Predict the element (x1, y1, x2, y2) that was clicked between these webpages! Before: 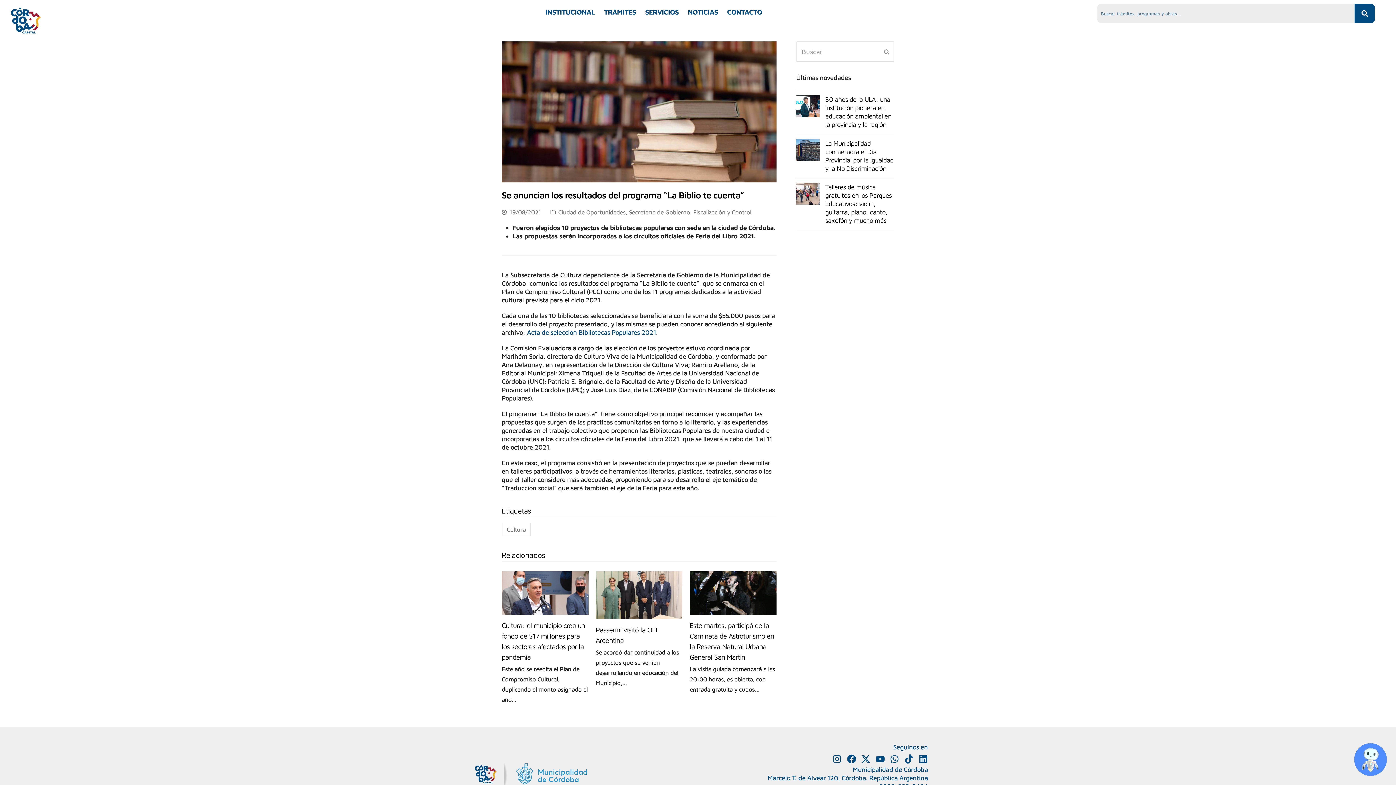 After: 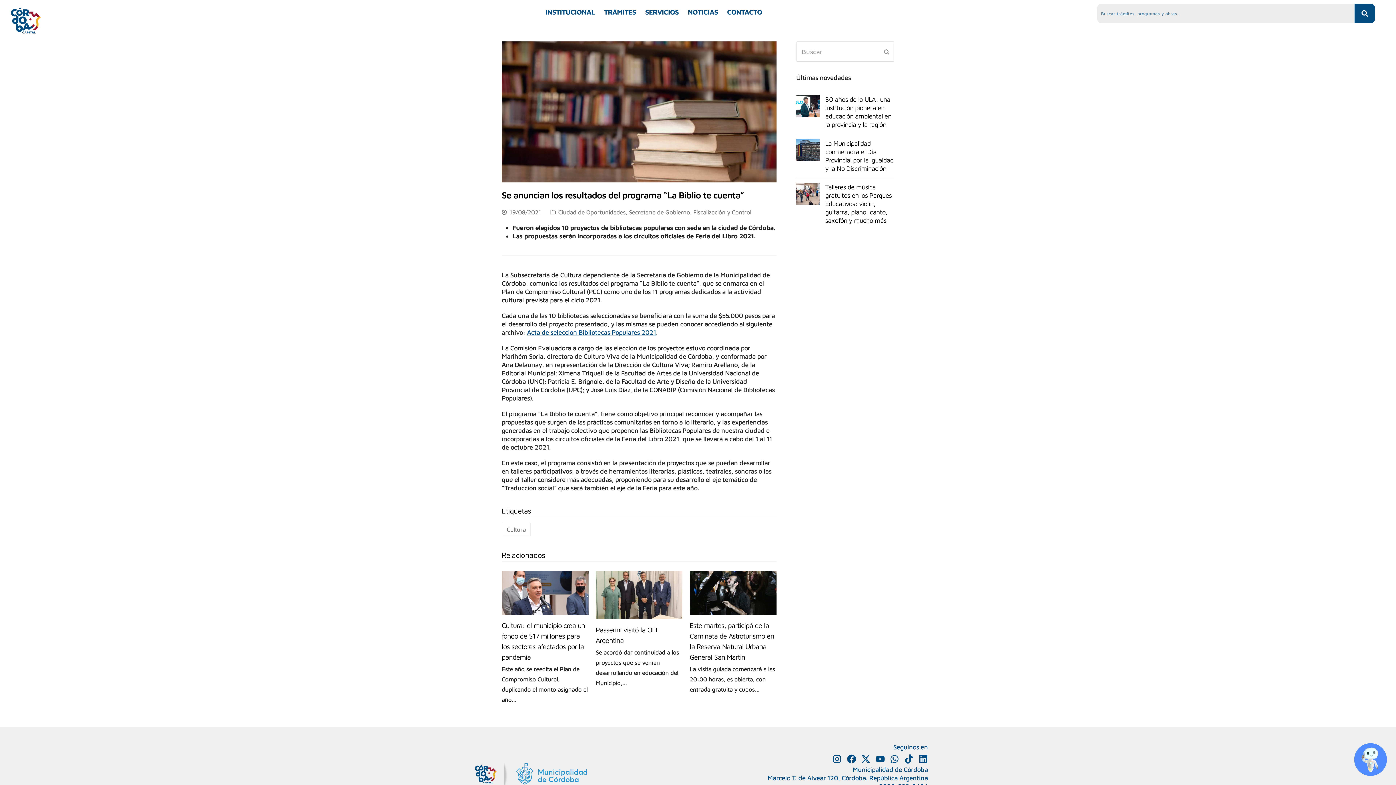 Action: bbox: (527, 328, 656, 336) label: Acta de seleccion Bibliotecas Populares 2021